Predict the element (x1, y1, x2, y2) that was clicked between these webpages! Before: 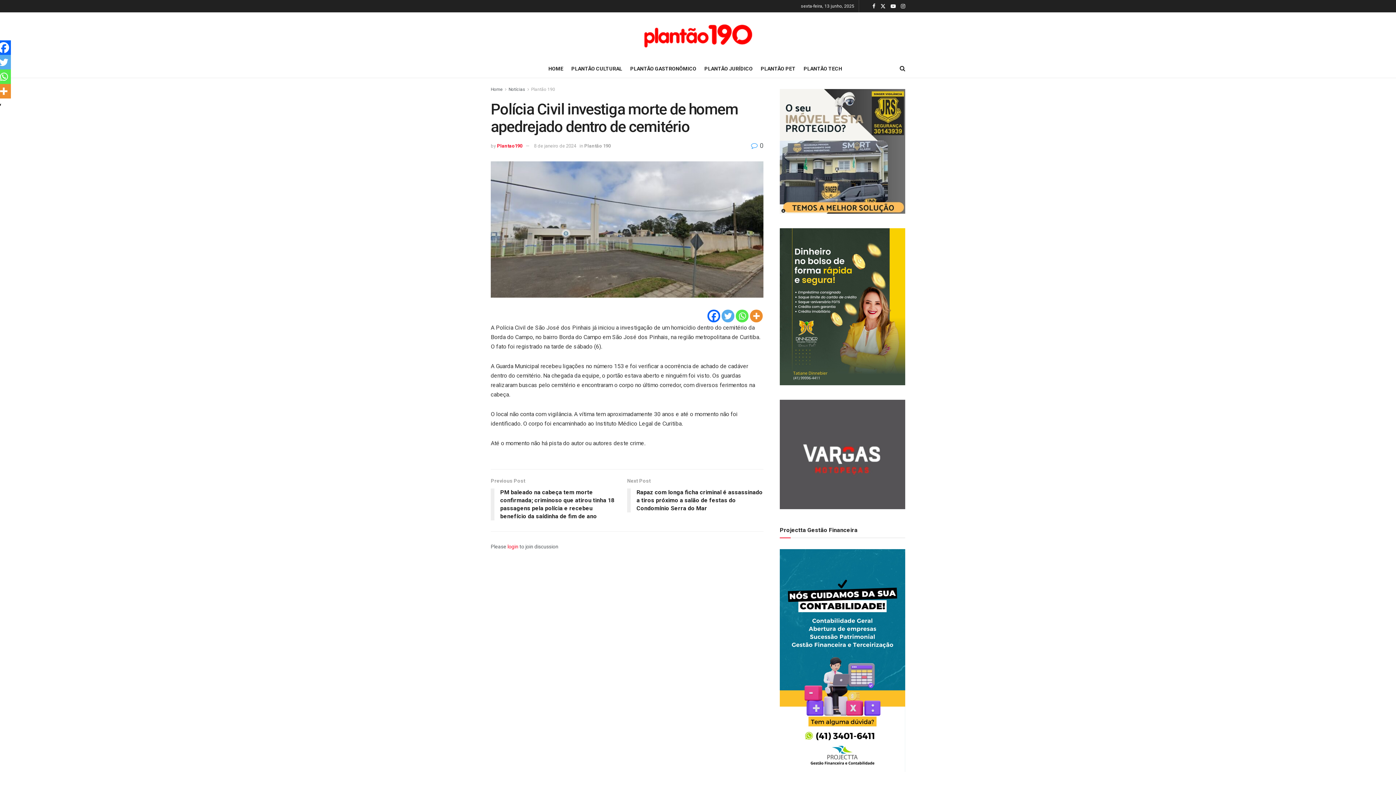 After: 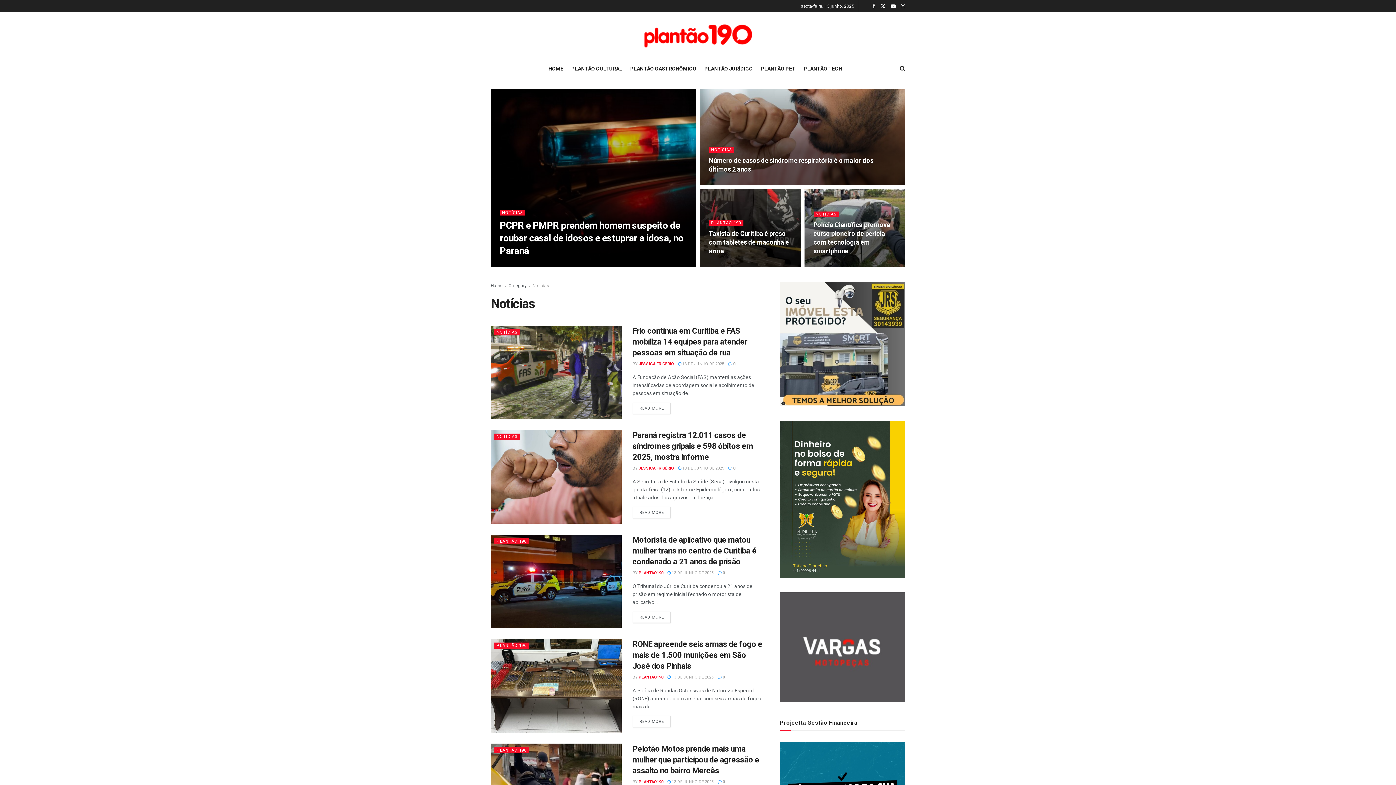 Action: label: Notícias bbox: (508, 86, 525, 92)